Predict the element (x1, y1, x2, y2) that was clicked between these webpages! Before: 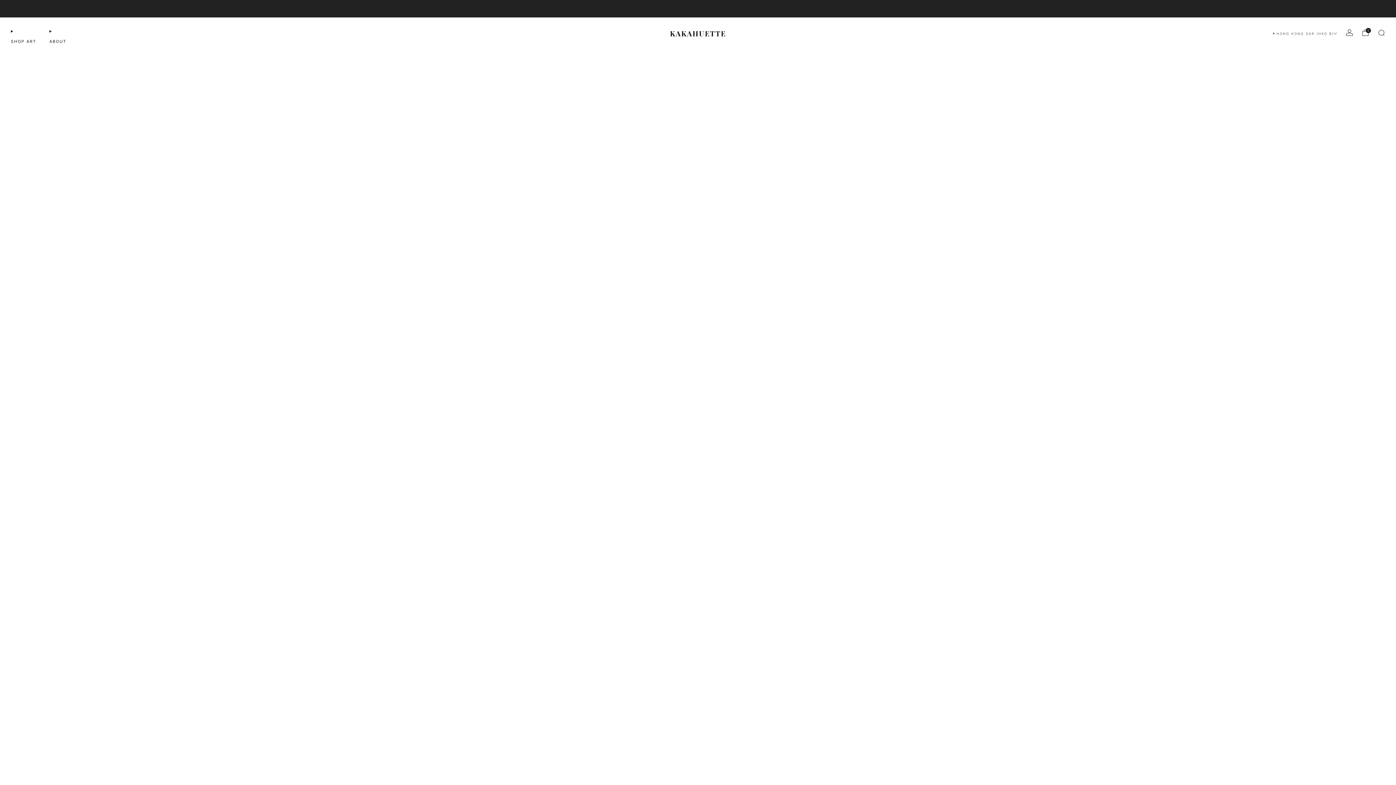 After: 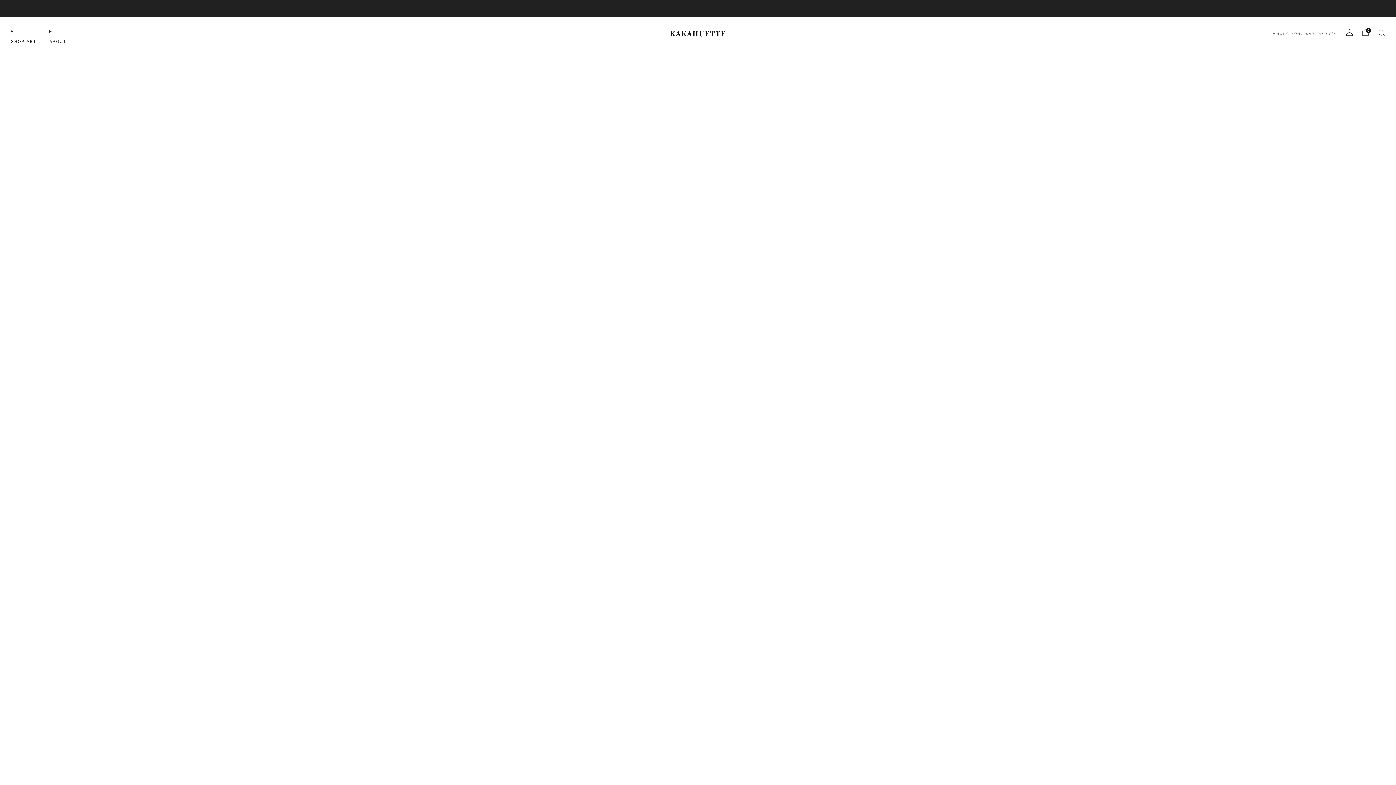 Action: bbox: (49, 35, 66, 47) label: ABOUT